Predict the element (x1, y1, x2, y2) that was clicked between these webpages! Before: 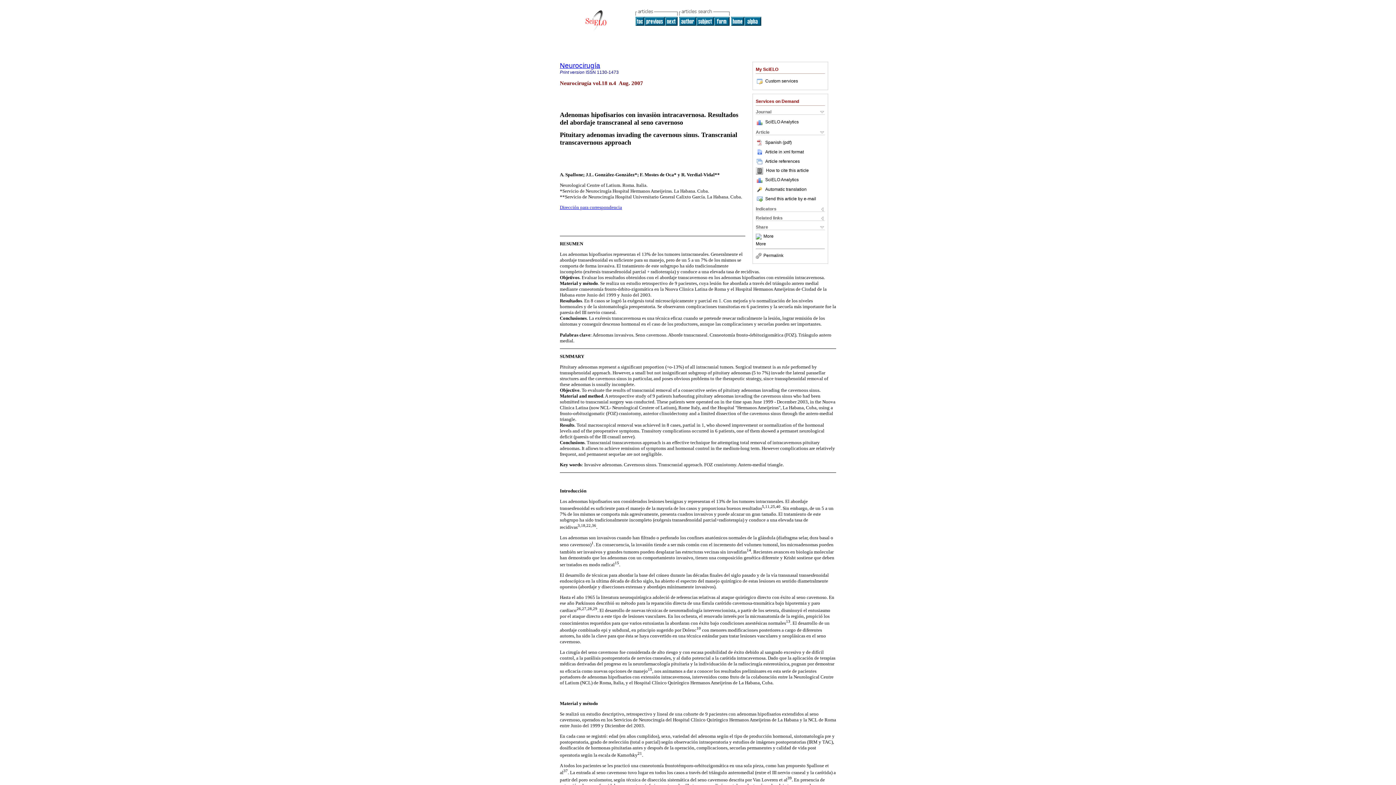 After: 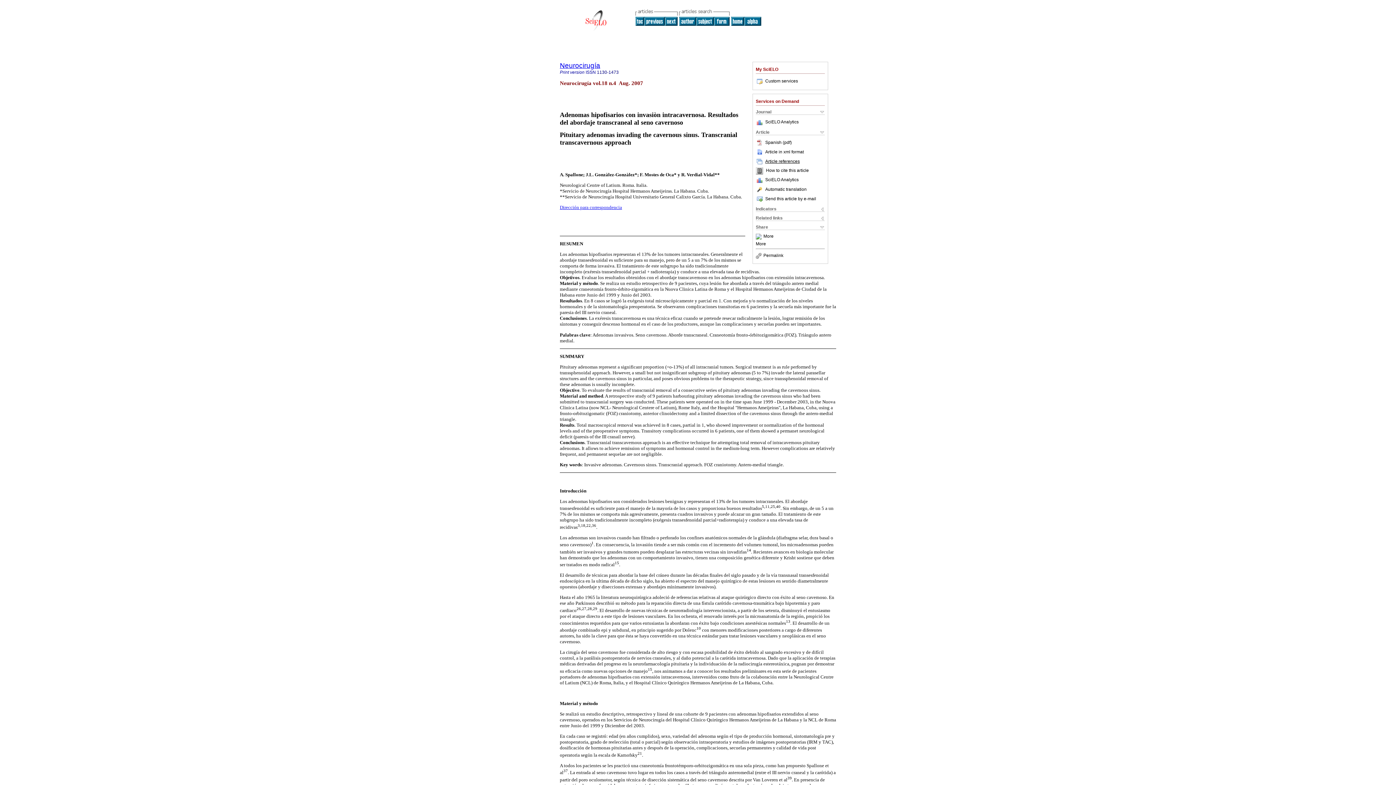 Action: bbox: (756, 158, 800, 163) label: Article references